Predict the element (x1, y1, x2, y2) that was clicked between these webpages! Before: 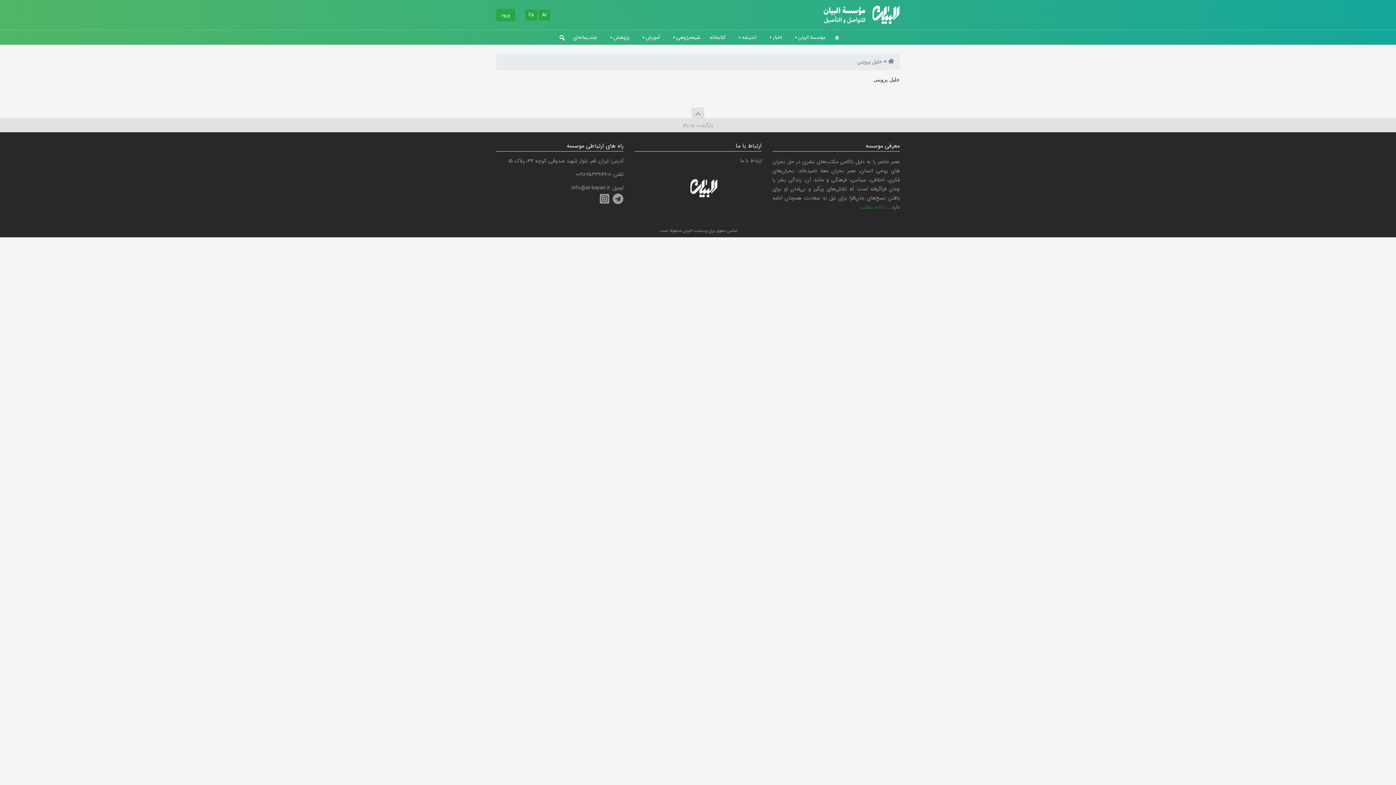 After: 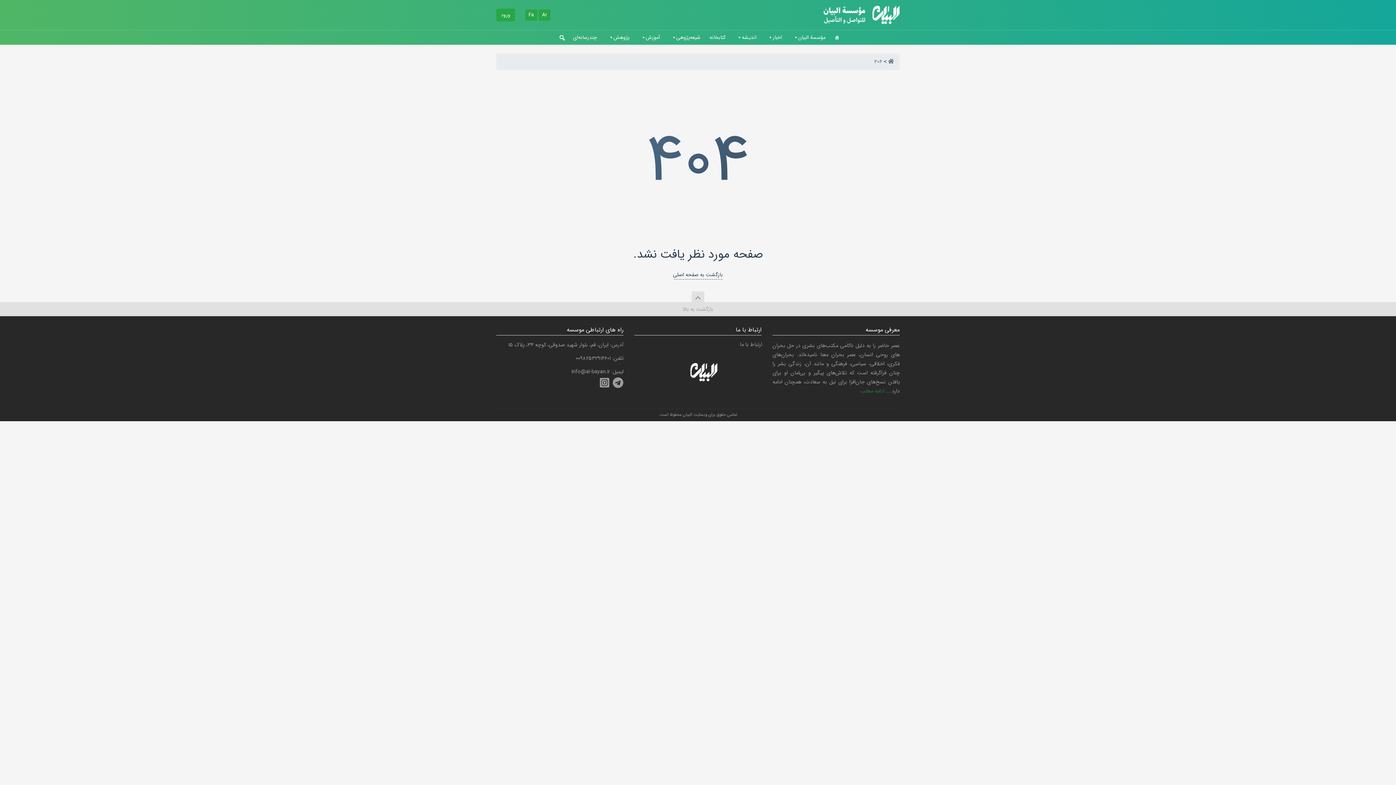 Action: label: ورود bbox: (496, 8, 515, 21)